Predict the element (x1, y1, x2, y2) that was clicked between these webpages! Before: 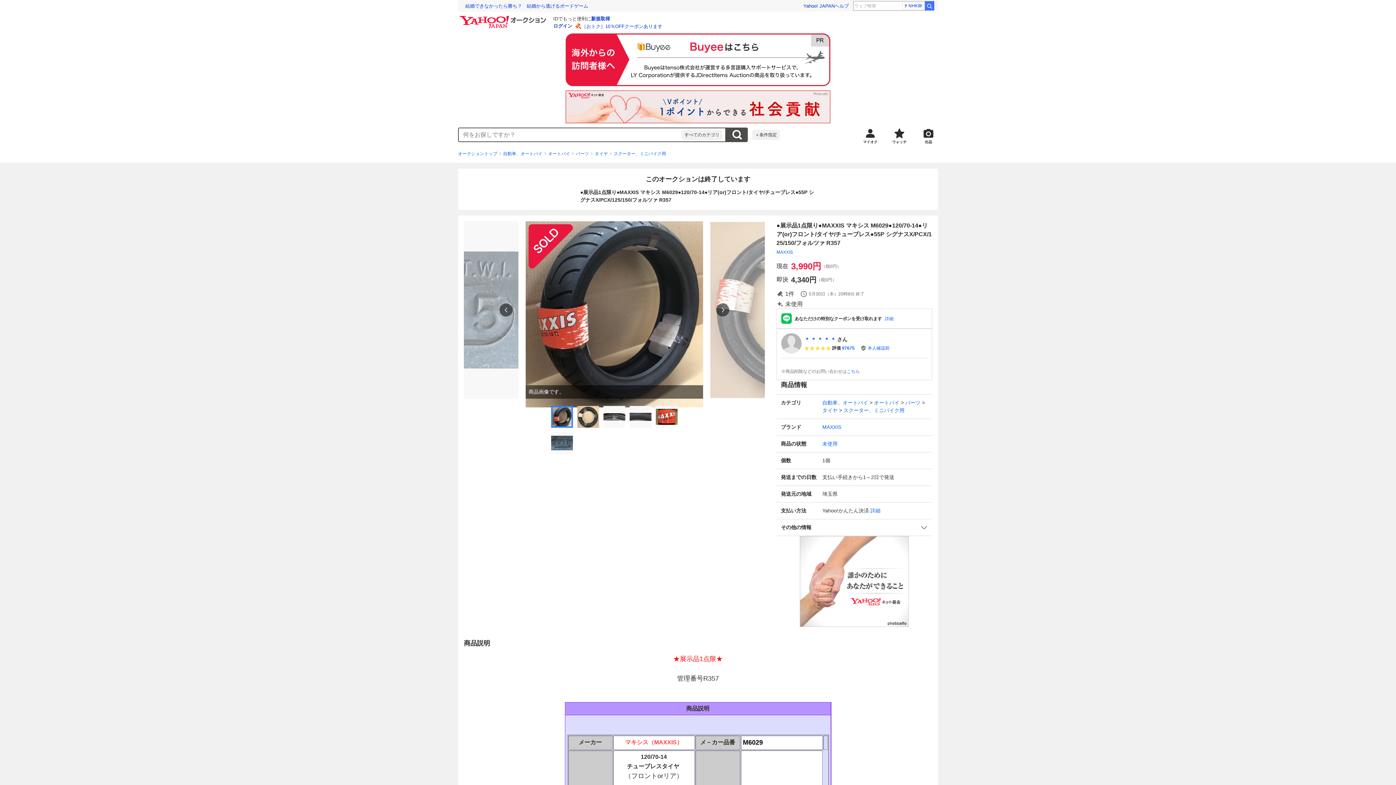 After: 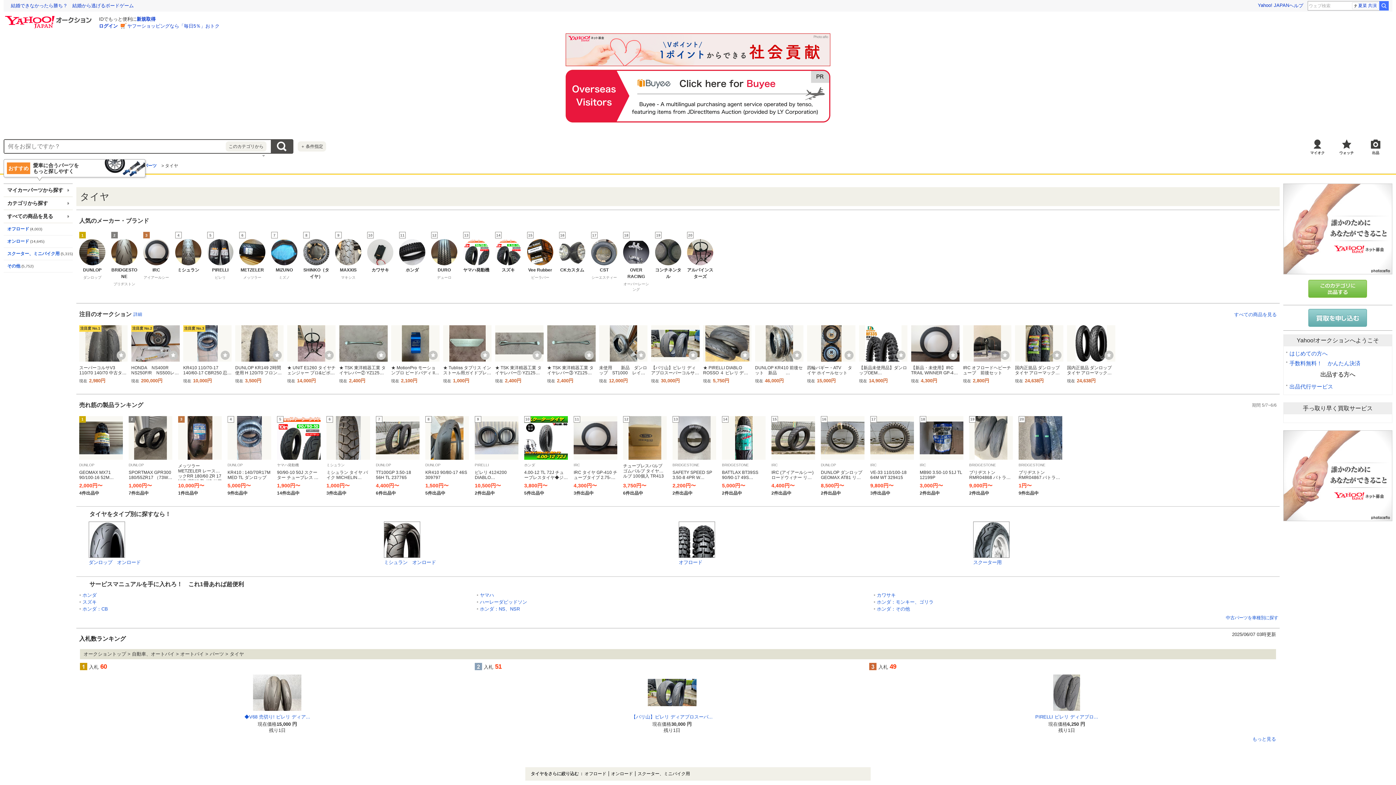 Action: label: タイヤ bbox: (594, 150, 608, 157)